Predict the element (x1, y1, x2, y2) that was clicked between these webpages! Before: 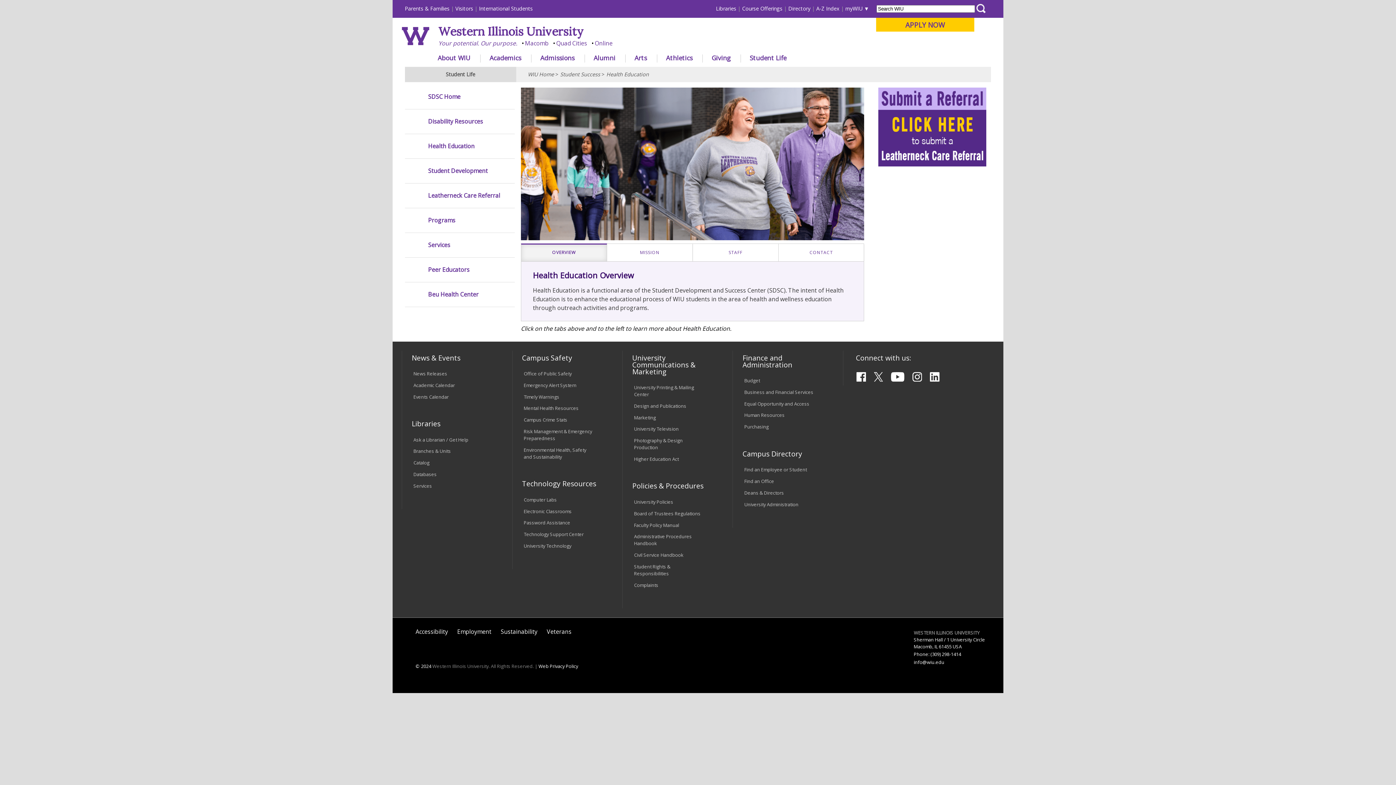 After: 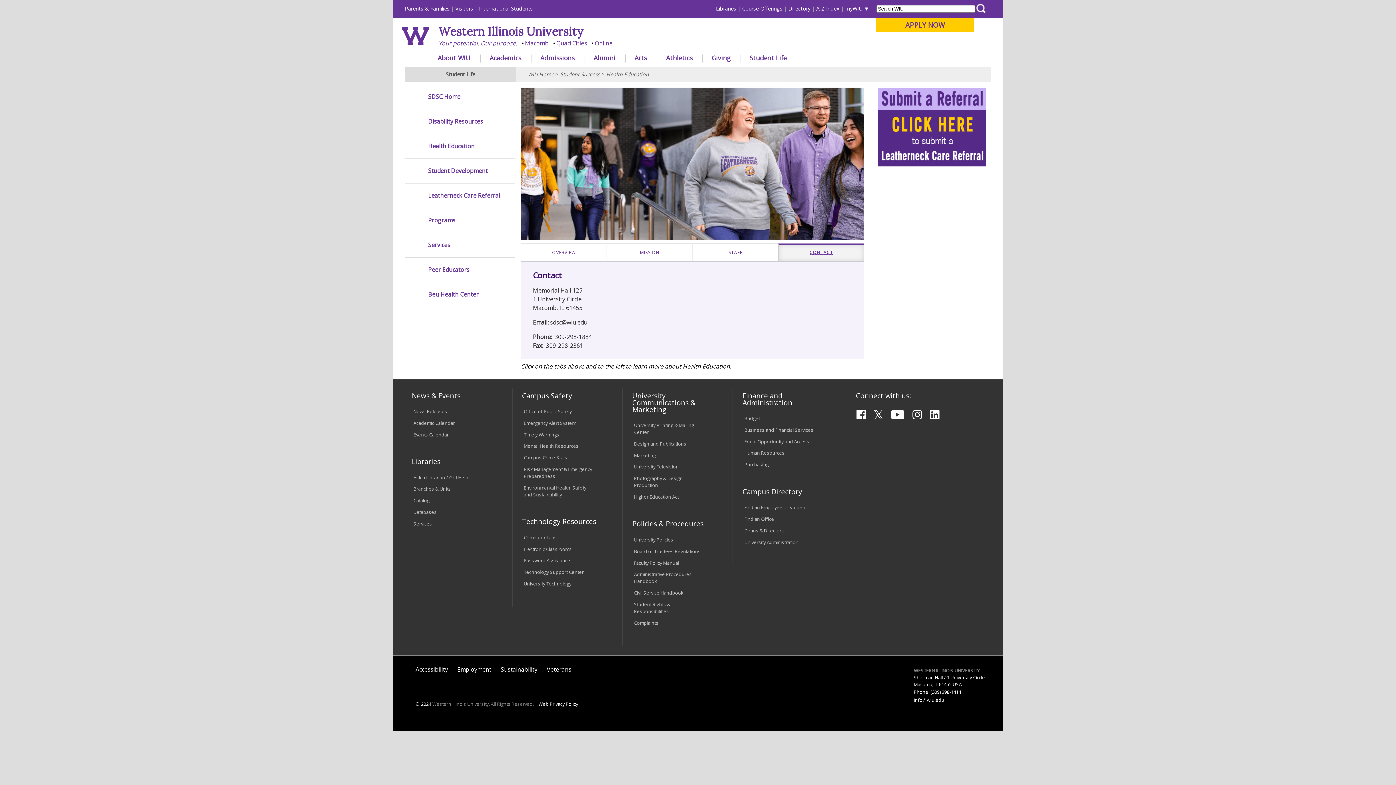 Action: label: CONTACT bbox: (778, 243, 864, 261)